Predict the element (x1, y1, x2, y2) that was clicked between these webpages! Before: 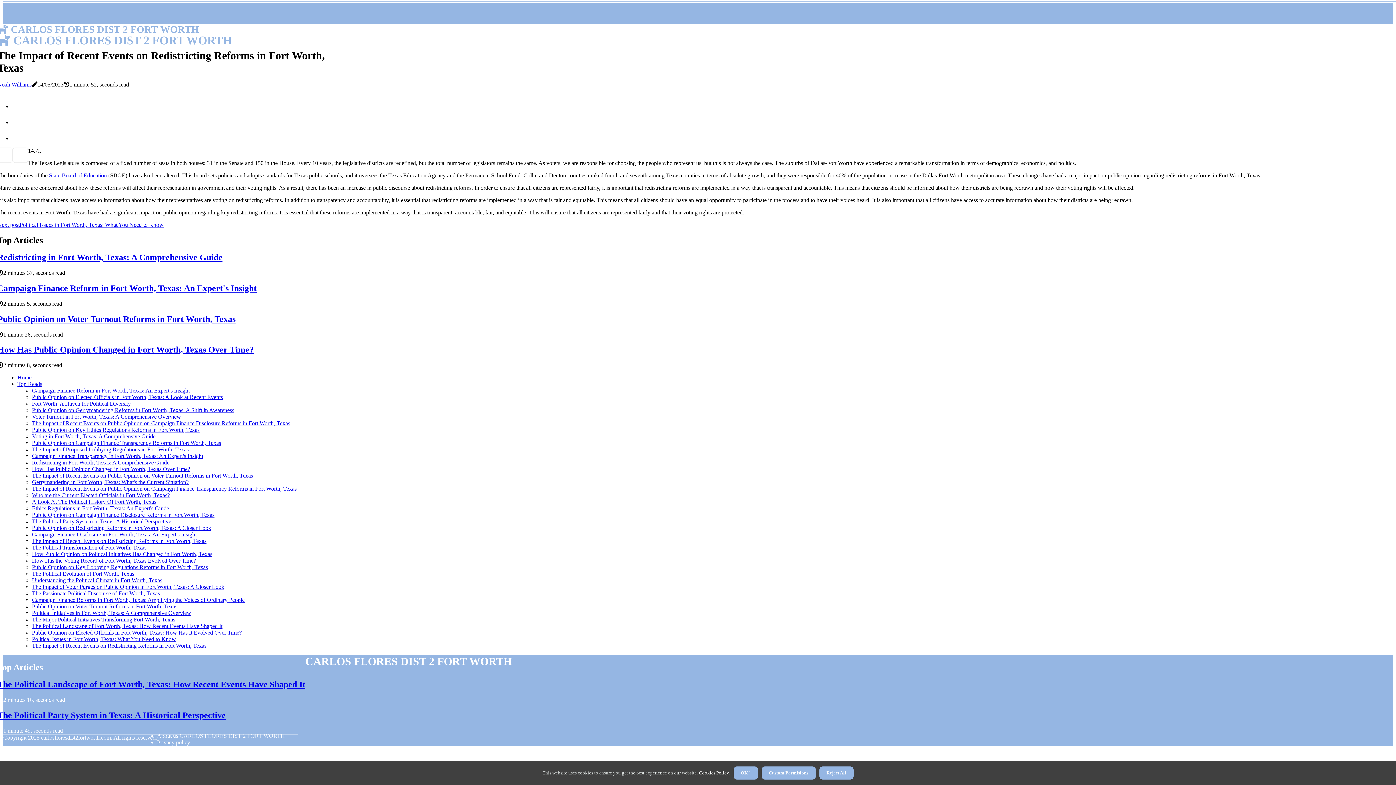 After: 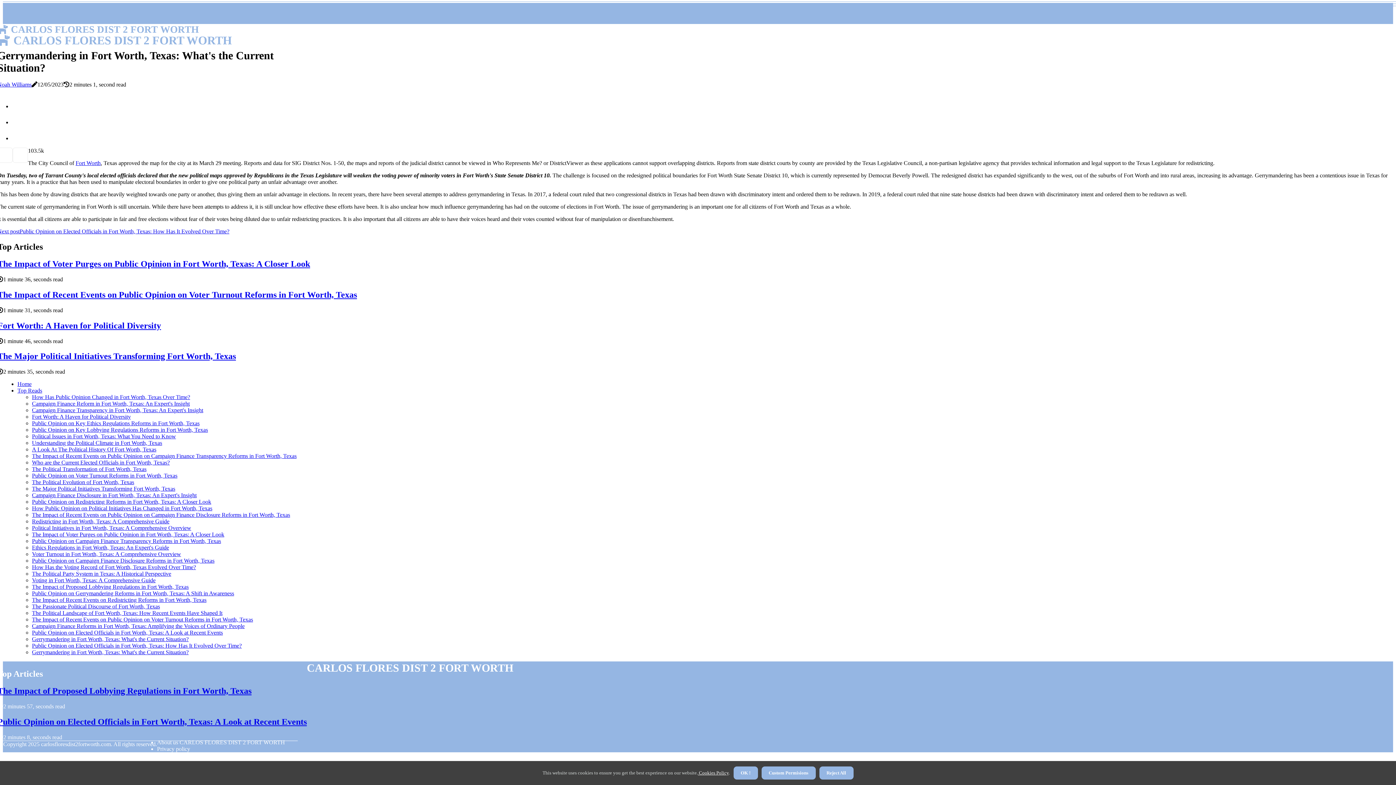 Action: bbox: (32, 479, 188, 485) label: Gerrymandering in Fort Worth, Texas: What's the Current Situation?